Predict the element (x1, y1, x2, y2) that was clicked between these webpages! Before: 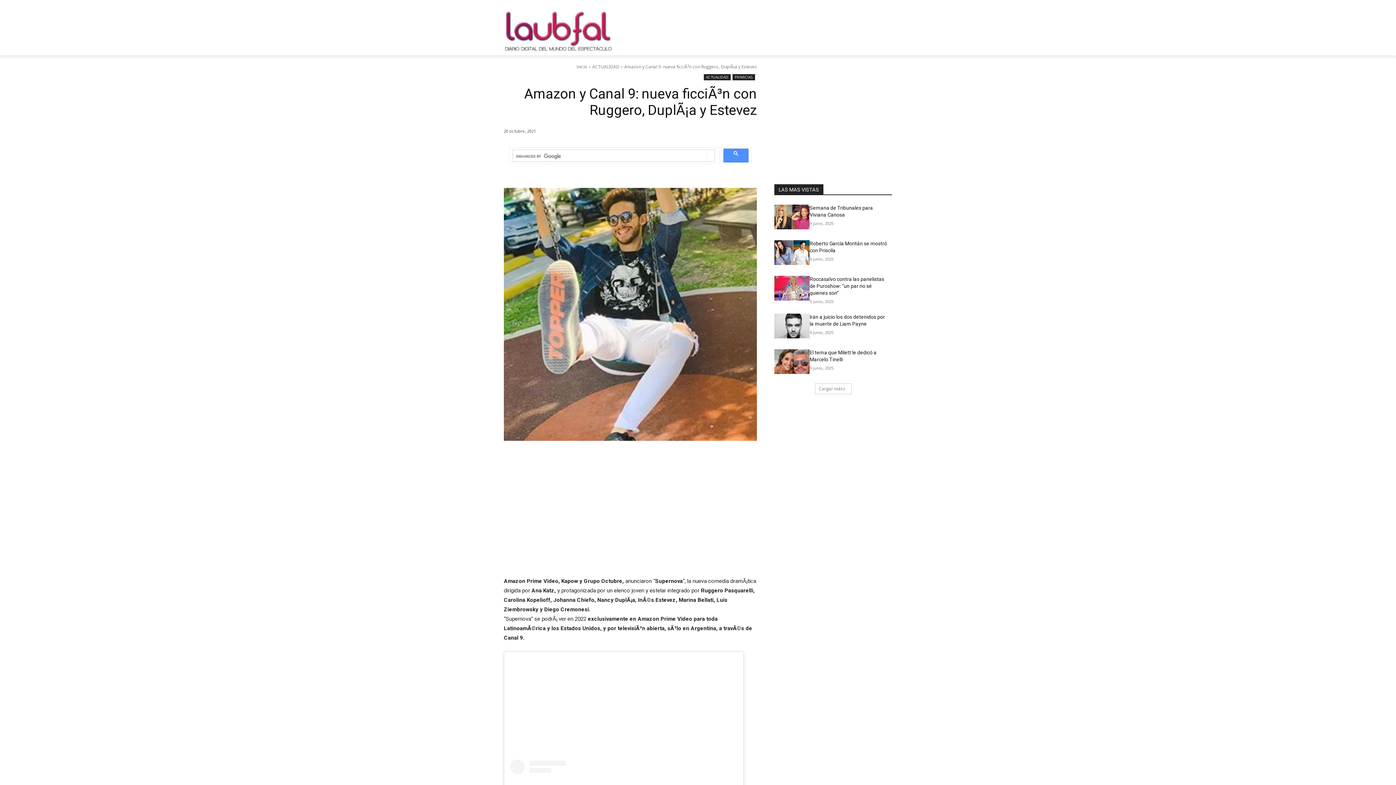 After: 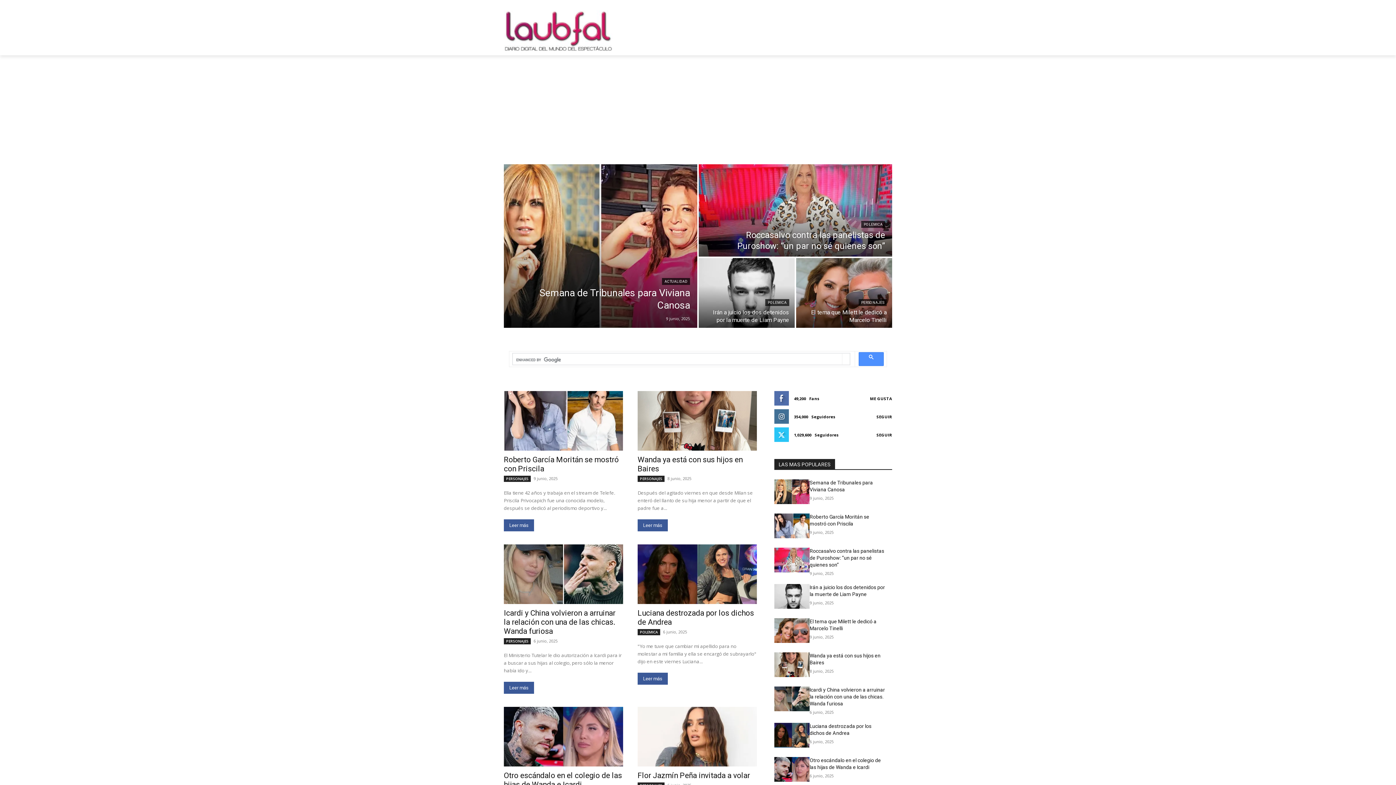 Action: bbox: (504, 10, 629, 51)